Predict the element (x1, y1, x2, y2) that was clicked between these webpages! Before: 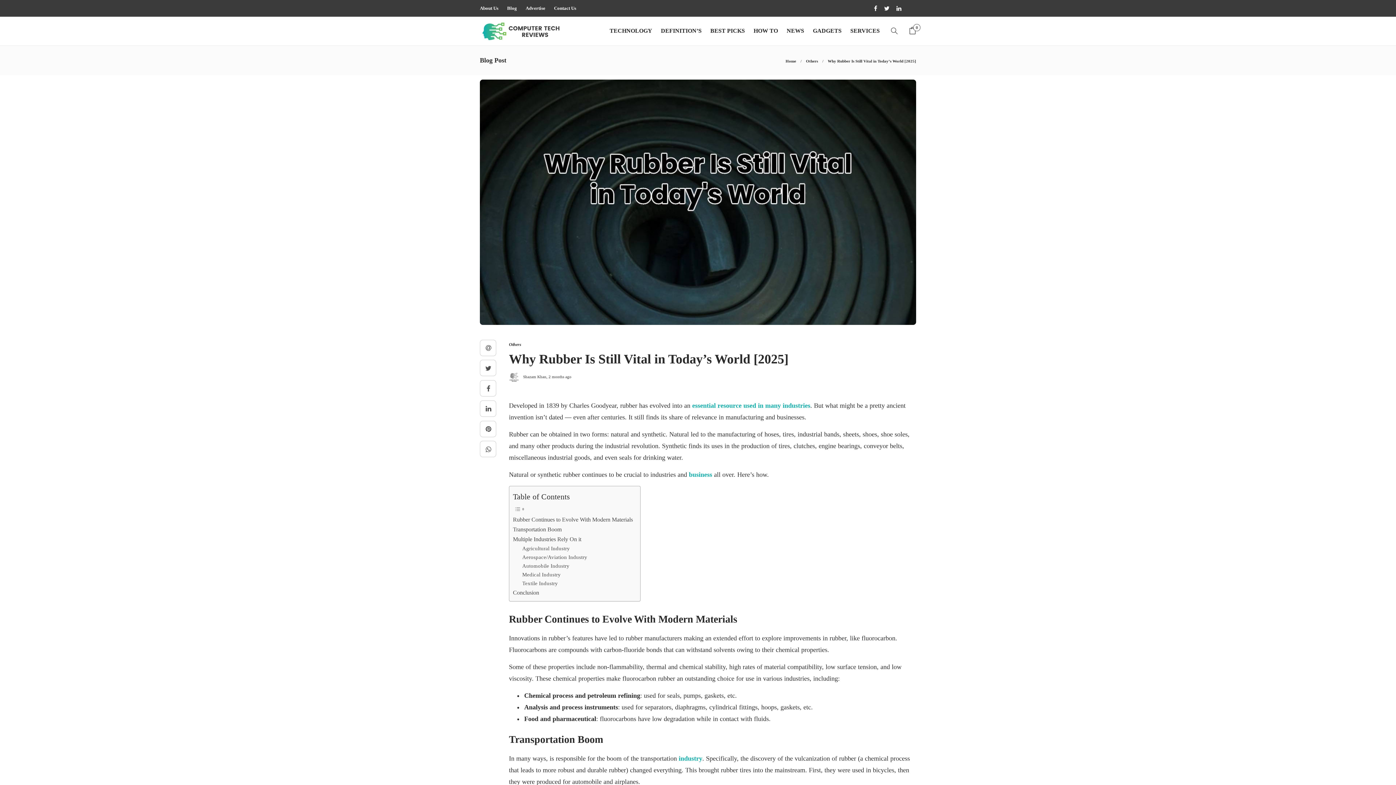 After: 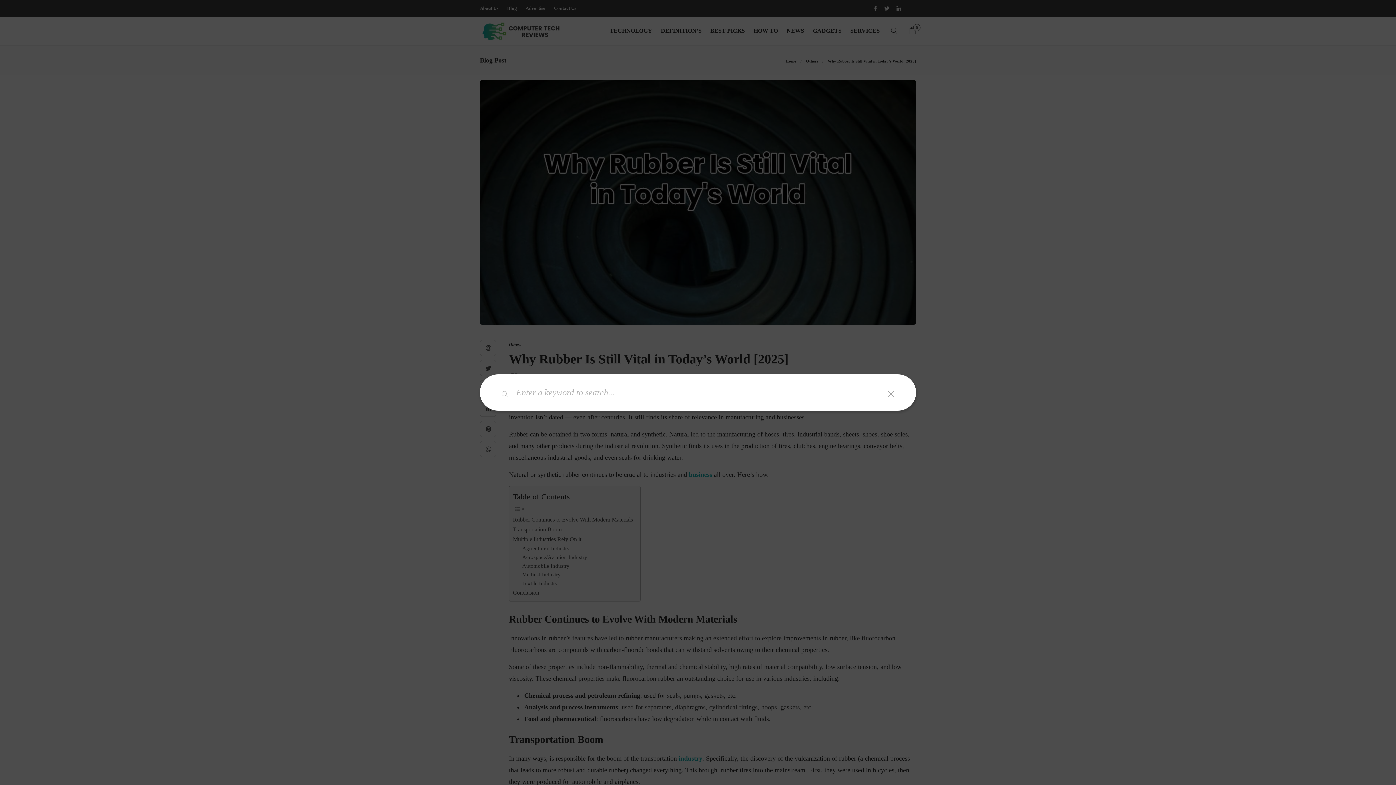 Action: bbox: (891, 17, 897, 44)